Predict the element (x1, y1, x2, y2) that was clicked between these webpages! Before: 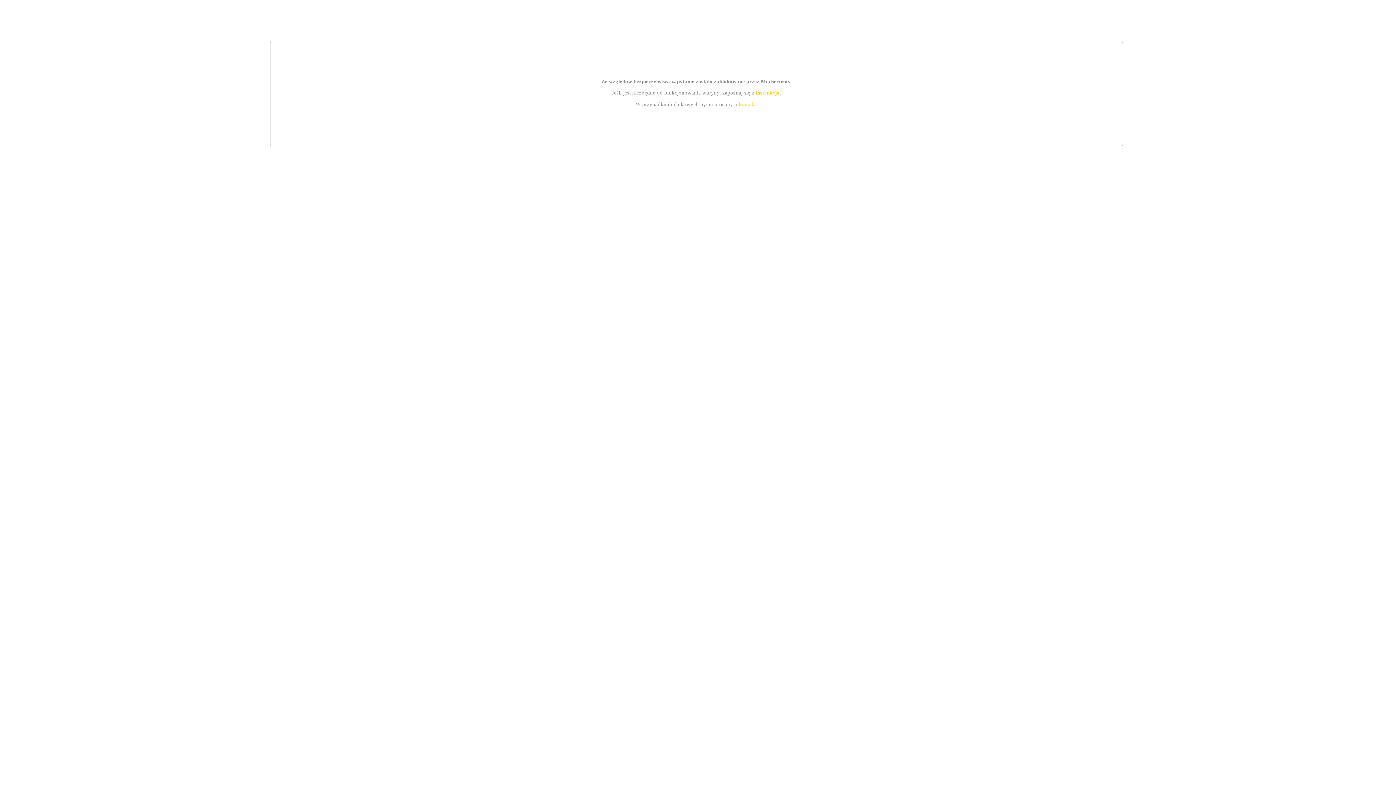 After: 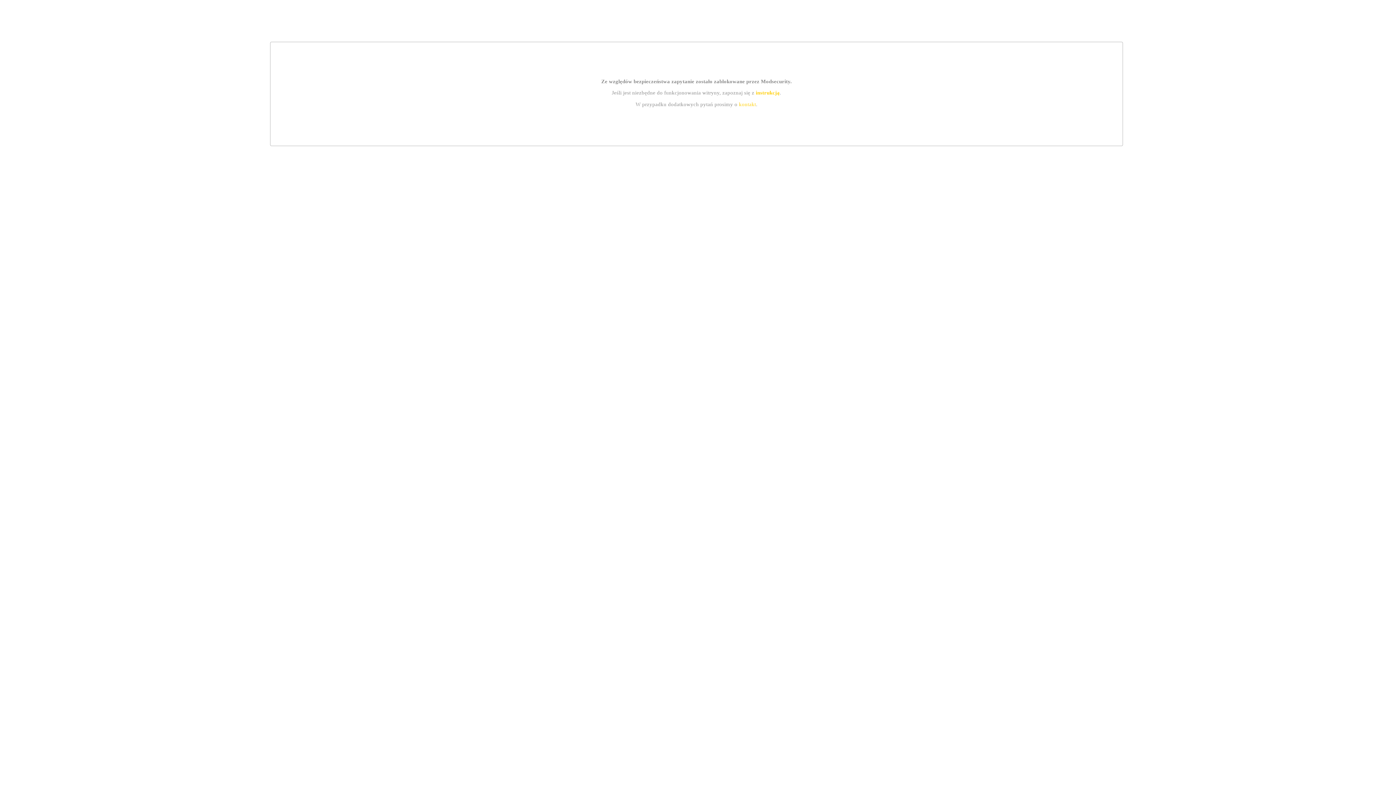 Action: bbox: (739, 101, 756, 107) label: kontakt